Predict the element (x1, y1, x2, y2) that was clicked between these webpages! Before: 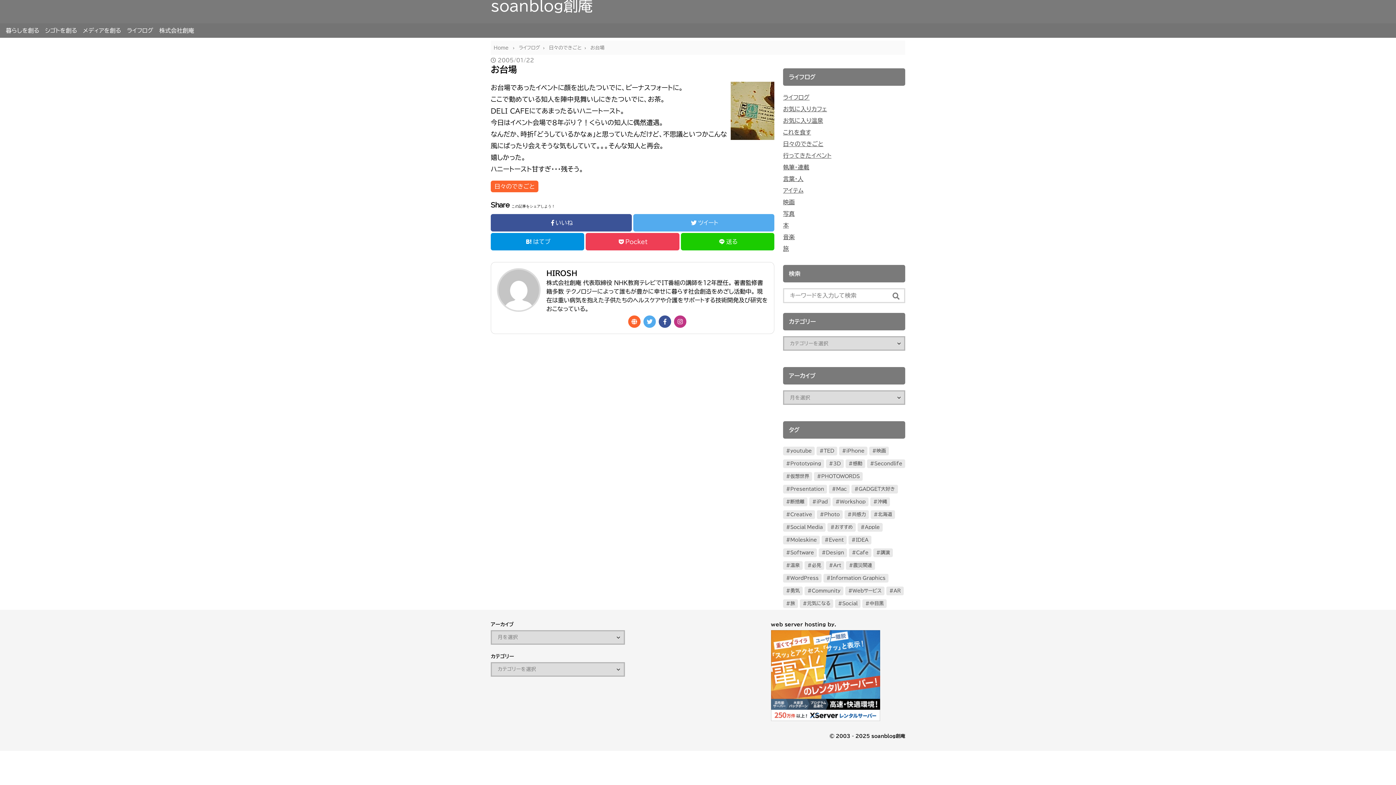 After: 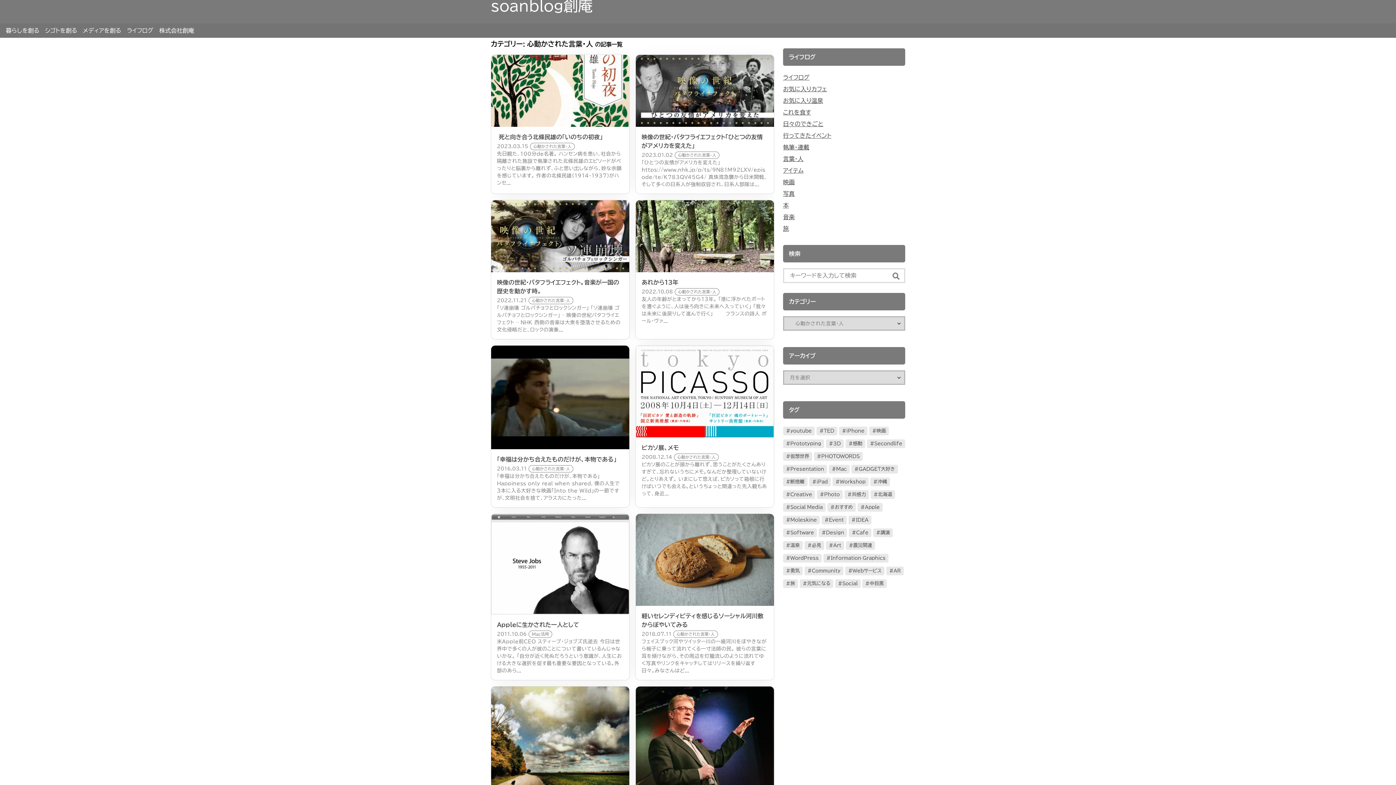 Action: label: 言葉・人 bbox: (783, 175, 803, 181)